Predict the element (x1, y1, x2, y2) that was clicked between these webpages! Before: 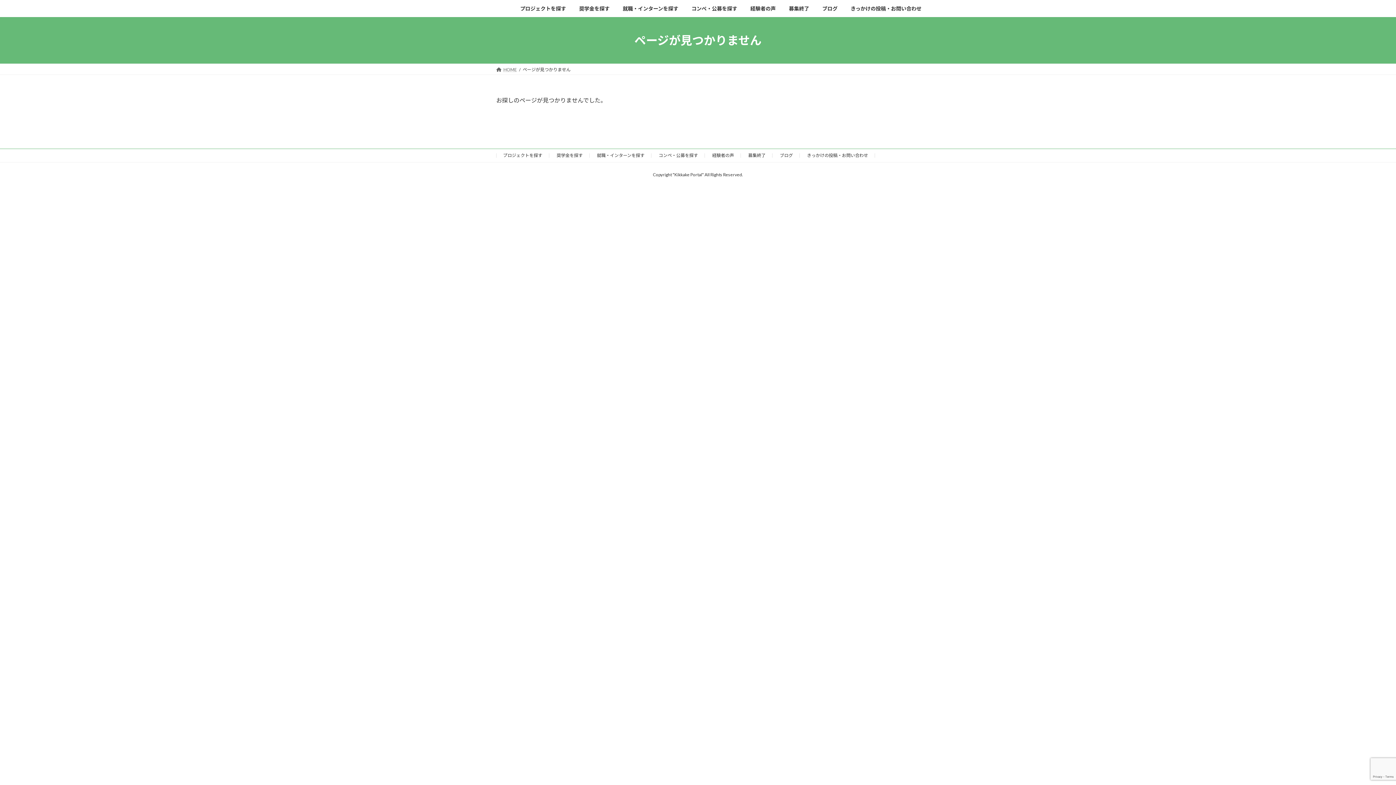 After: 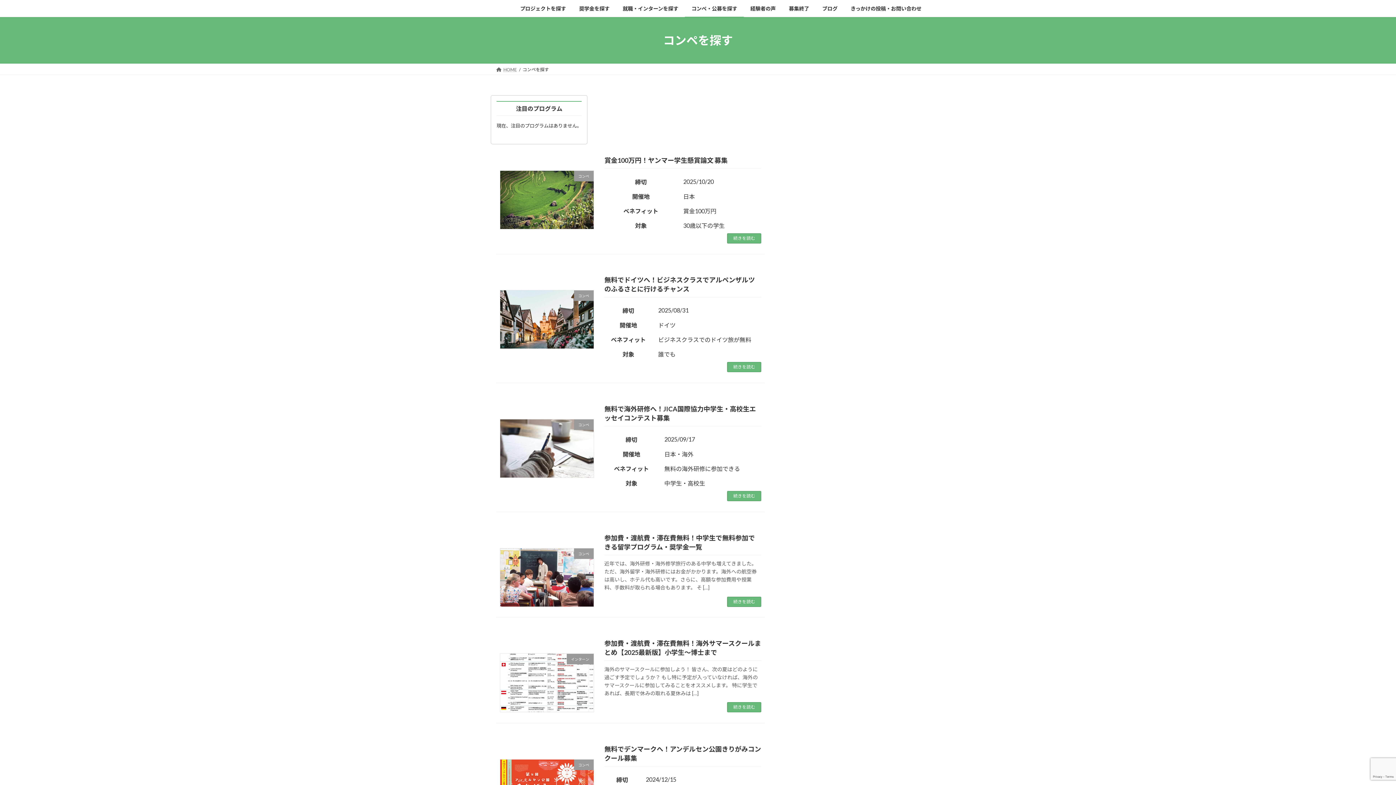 Action: bbox: (685, 0, 744, 17) label: コンペ・公募を探す